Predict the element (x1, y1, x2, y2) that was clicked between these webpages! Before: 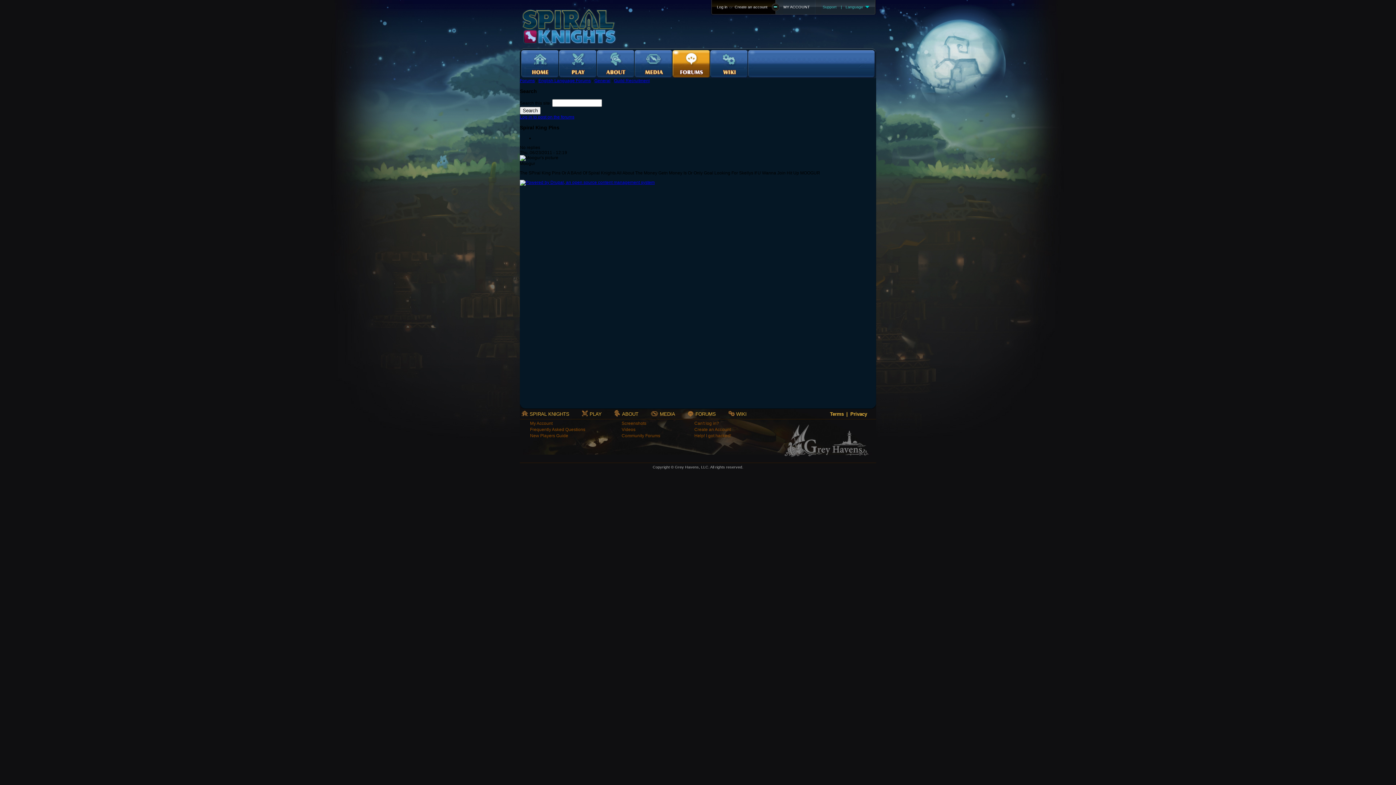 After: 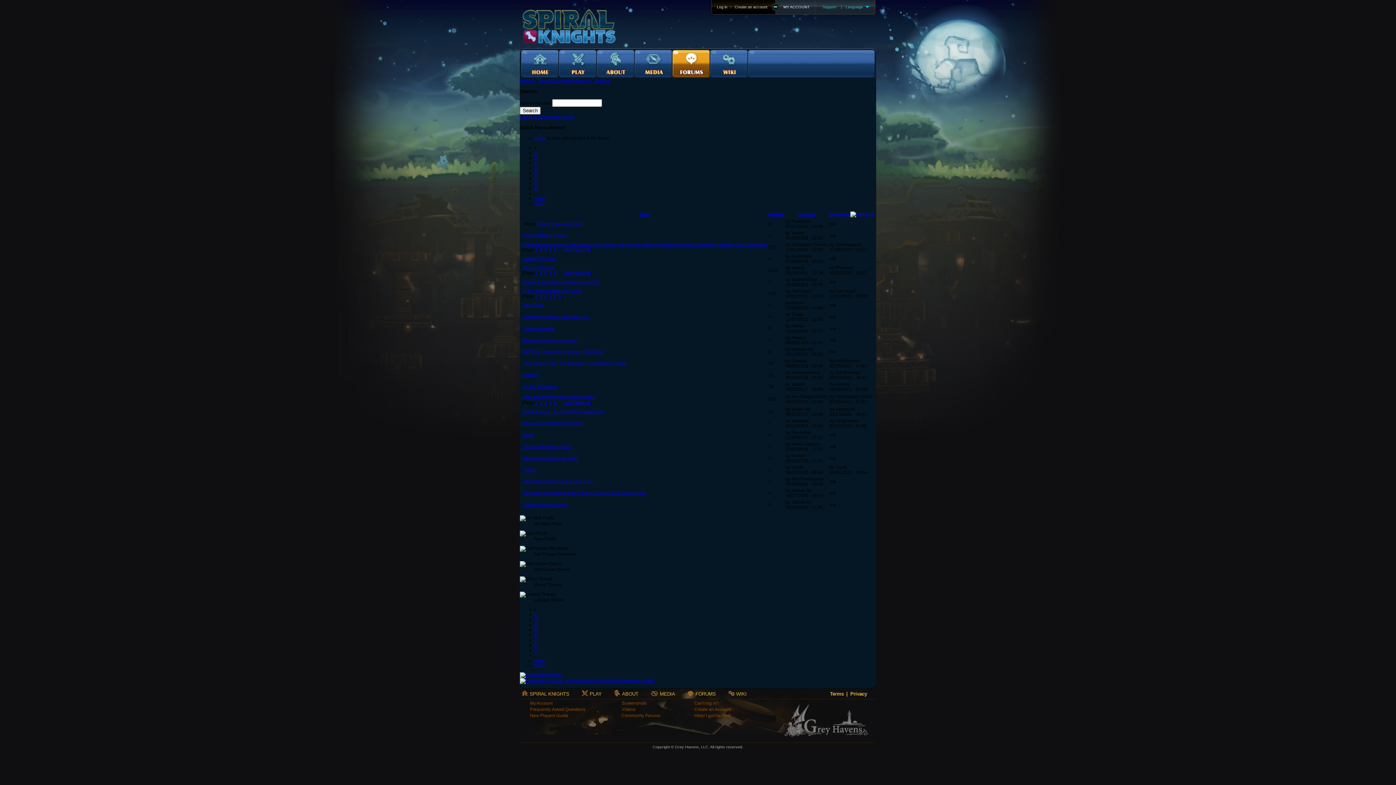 Action: bbox: (614, 78, 649, 83) label: Guild Recruitment